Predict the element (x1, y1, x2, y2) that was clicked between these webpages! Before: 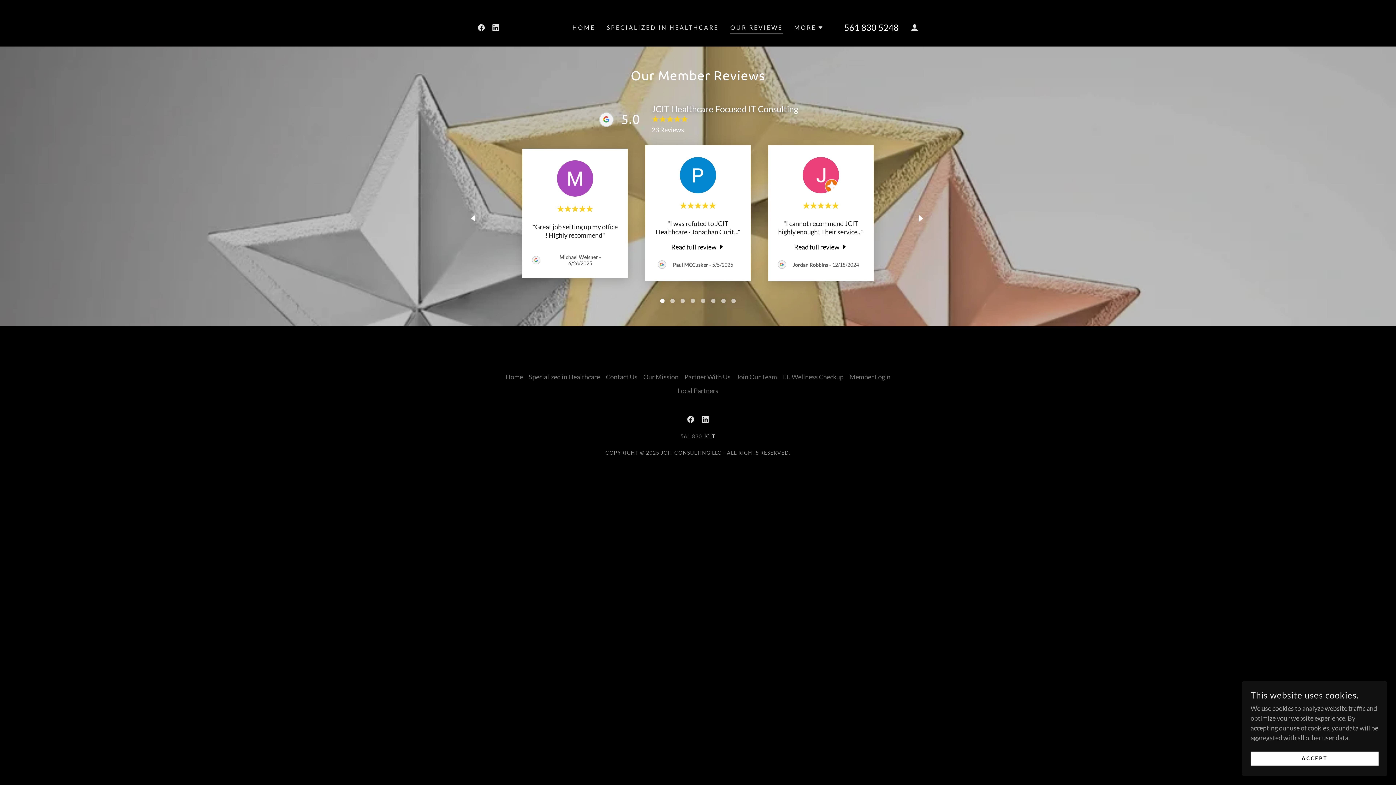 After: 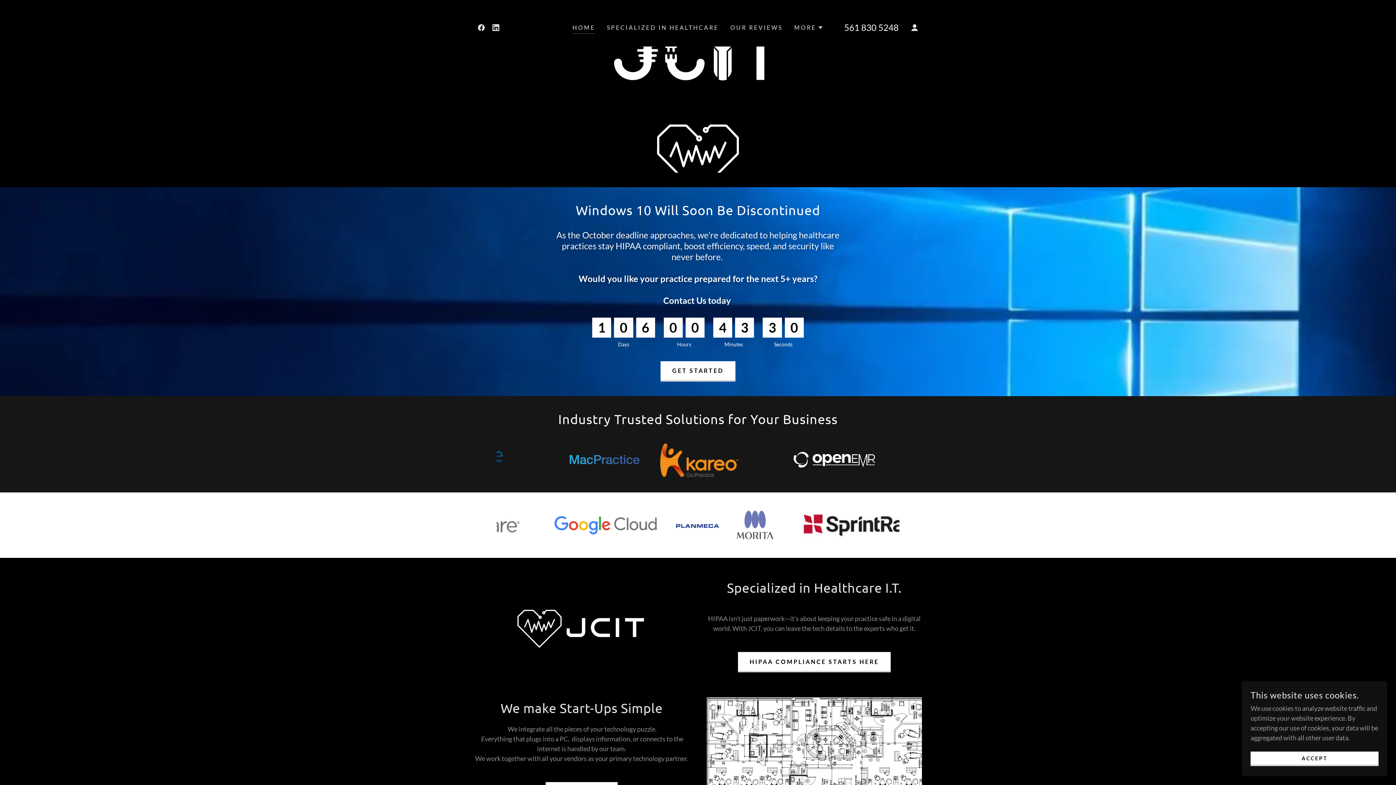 Action: label: Home bbox: (502, 370, 526, 384)